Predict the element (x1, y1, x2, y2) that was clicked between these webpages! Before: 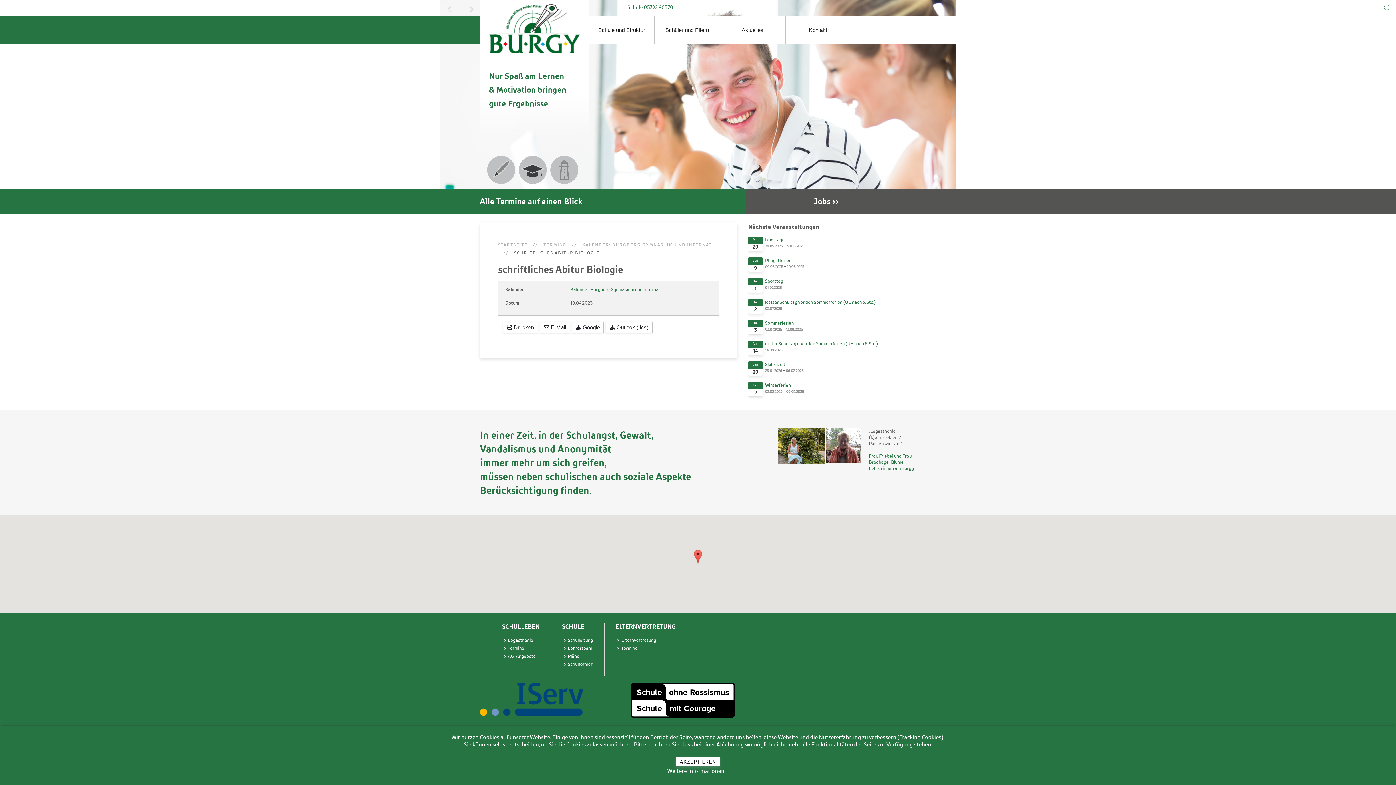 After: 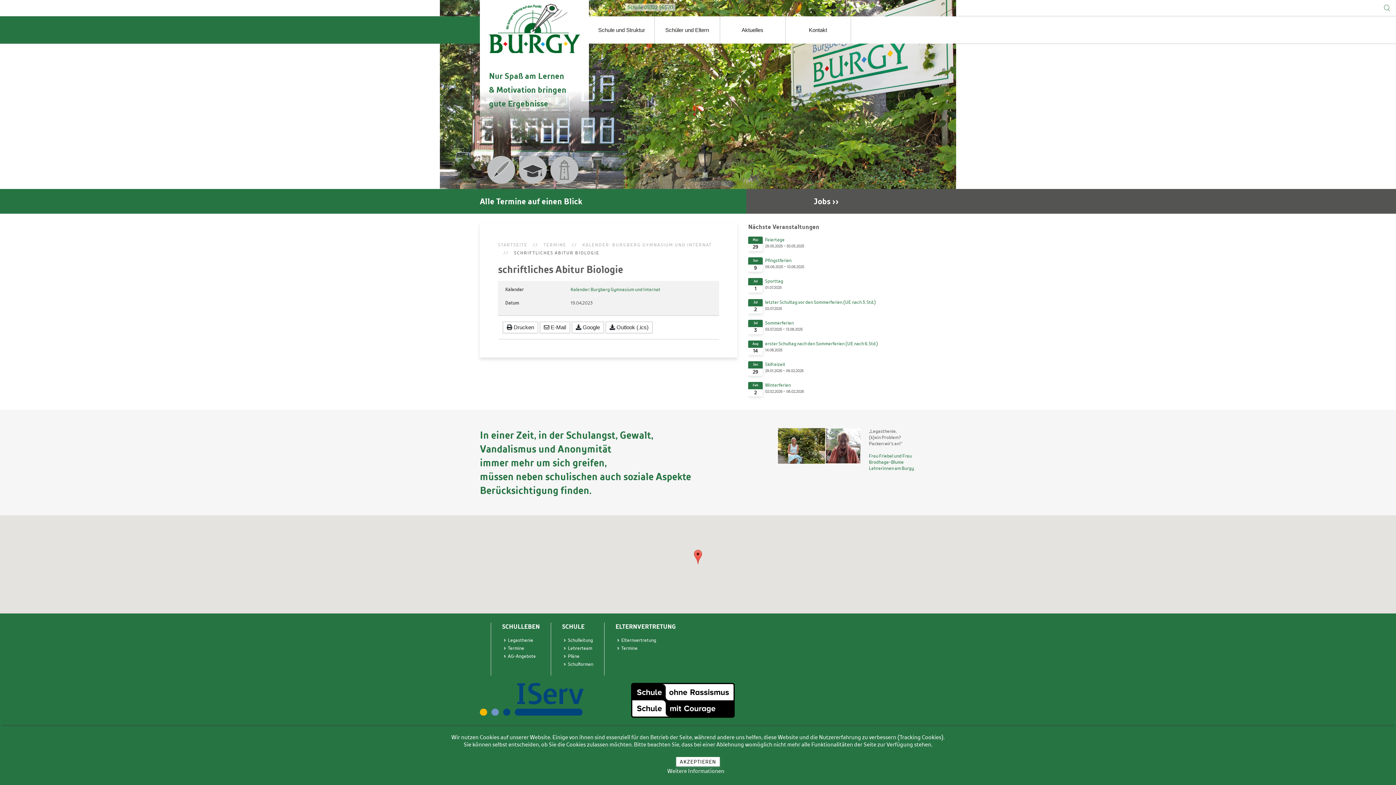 Action: bbox: (440, 0, 458, 18)